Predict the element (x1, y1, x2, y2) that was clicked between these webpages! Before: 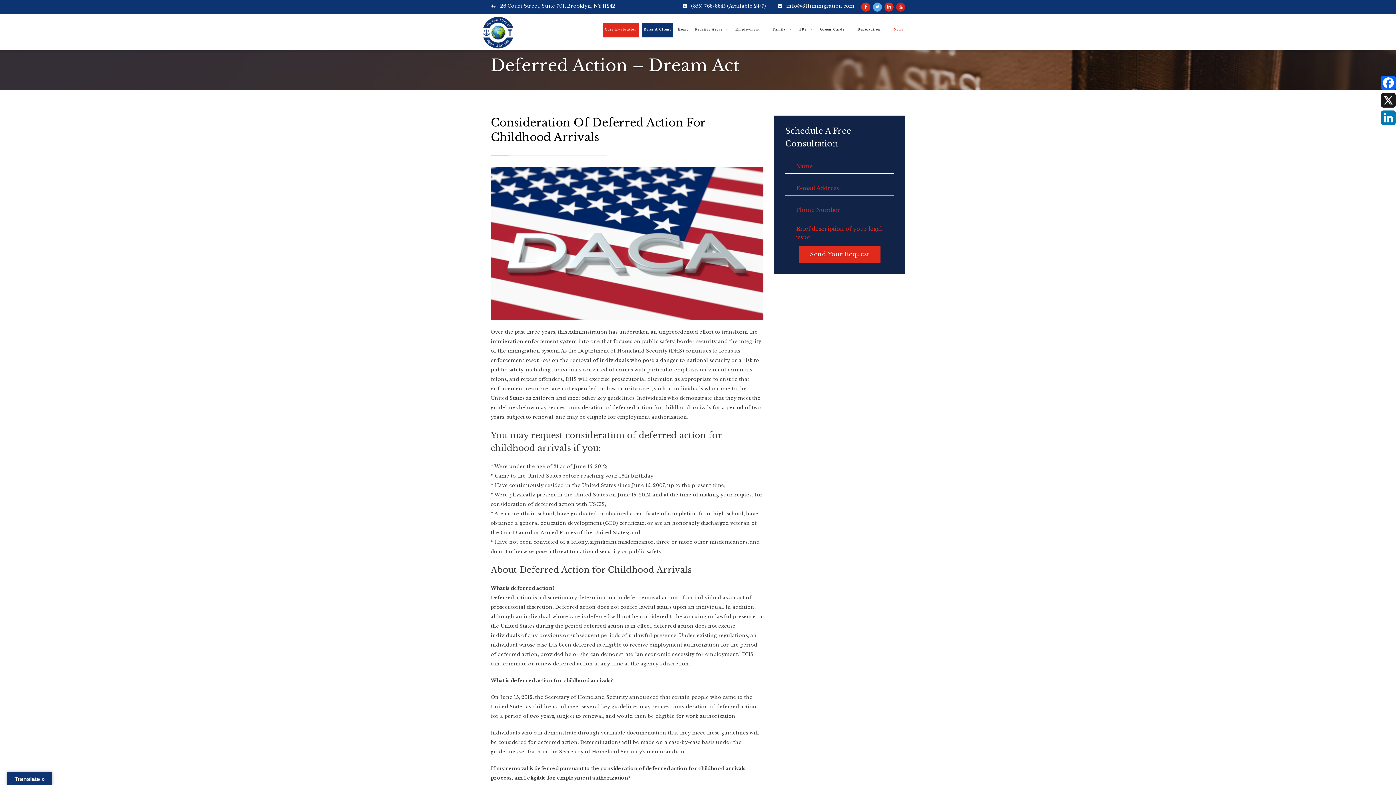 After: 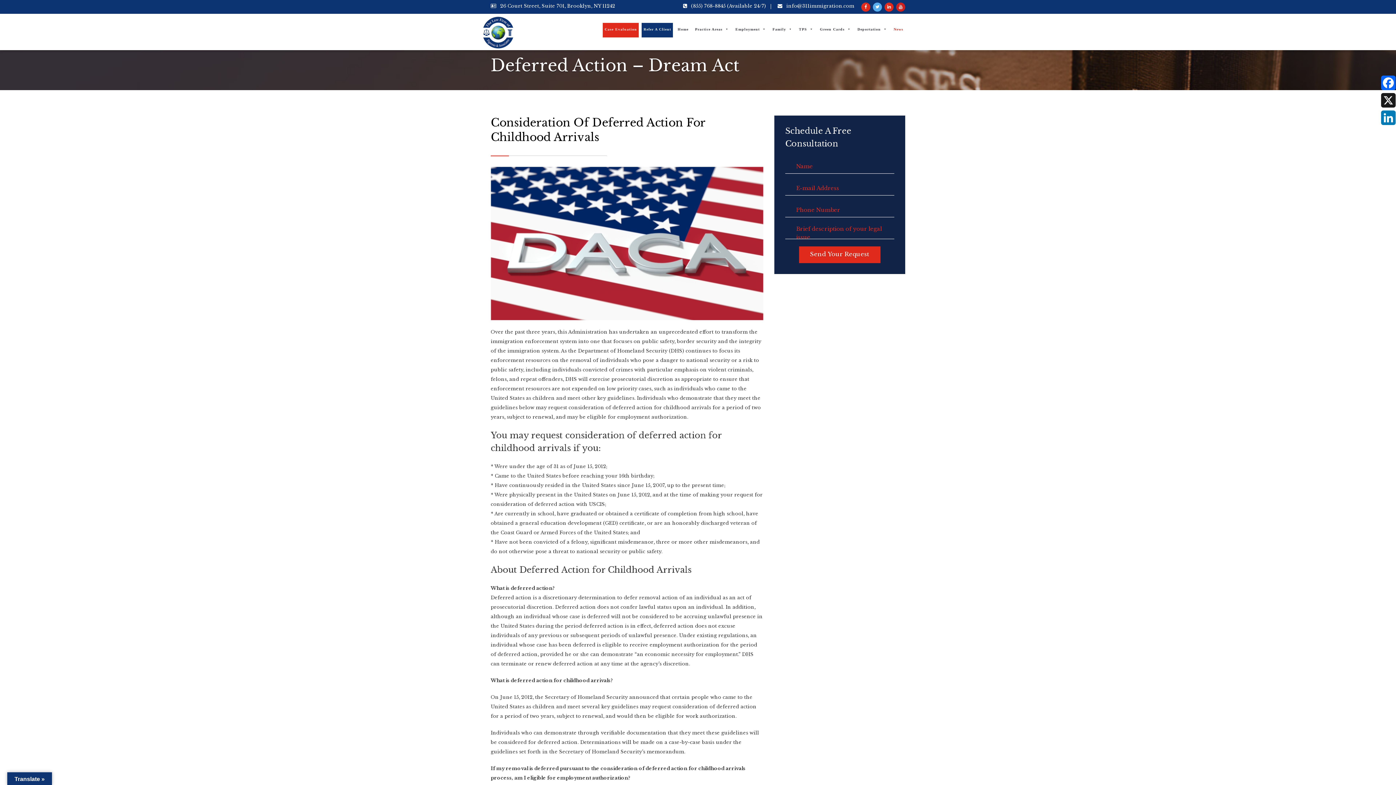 Action: bbox: (884, 2, 893, 11)